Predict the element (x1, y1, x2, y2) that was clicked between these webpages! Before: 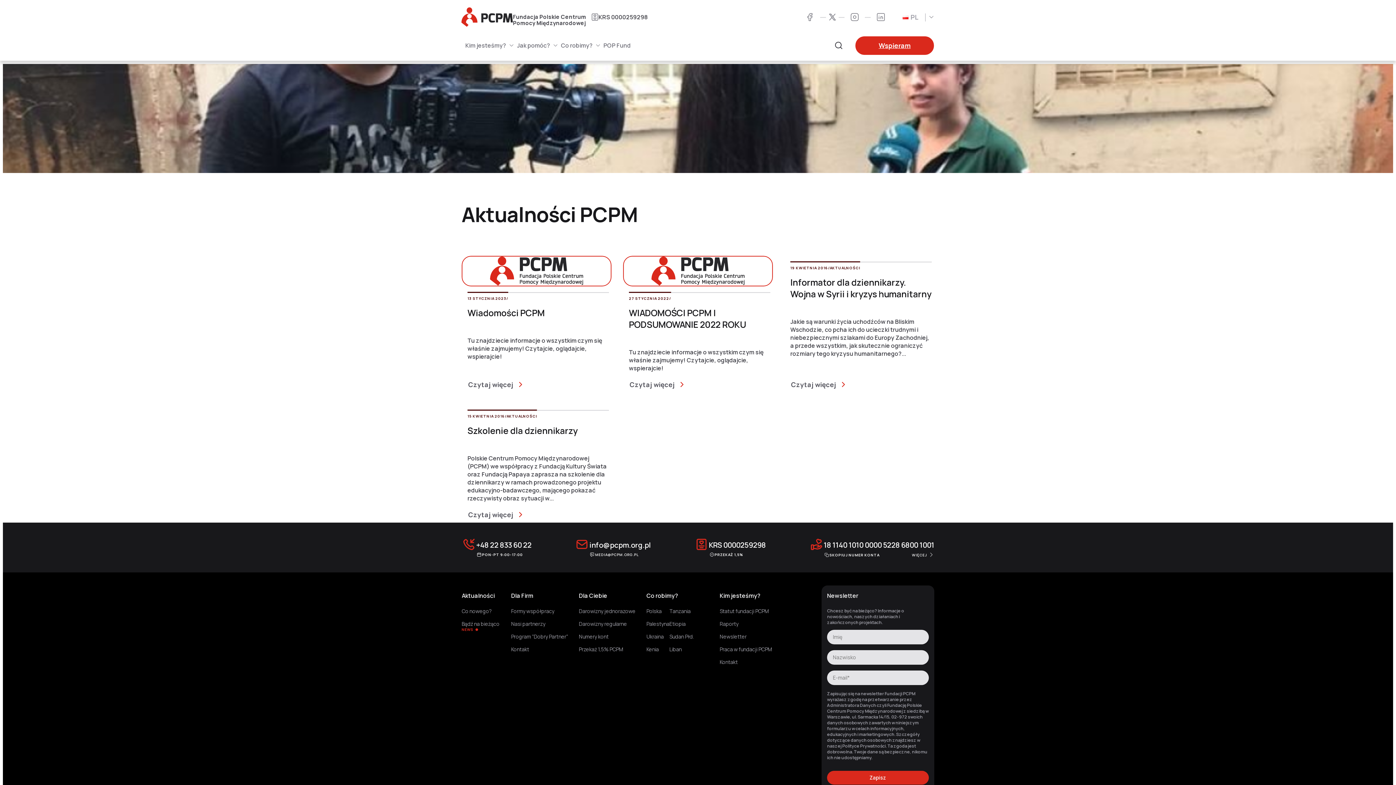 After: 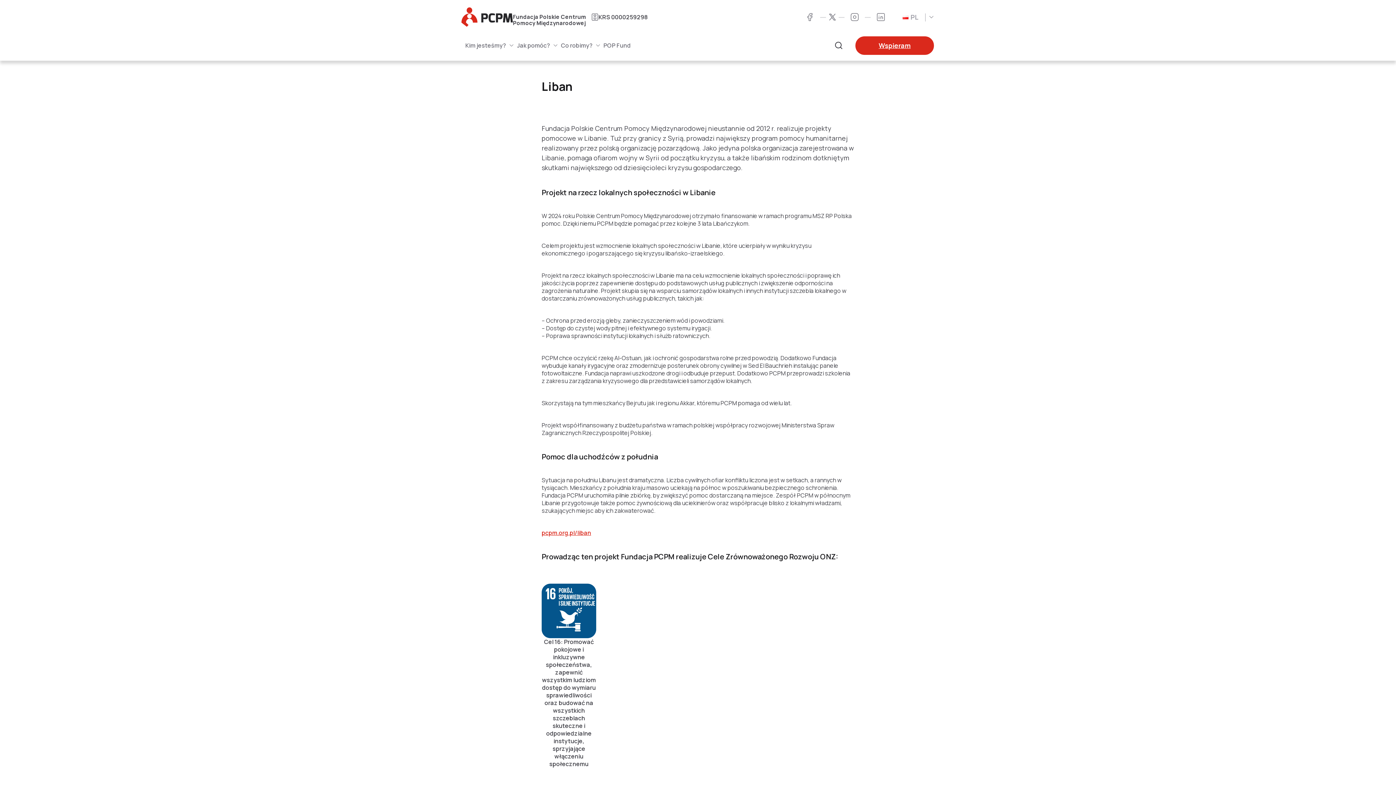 Action: label: Liban bbox: (669, 646, 693, 653)